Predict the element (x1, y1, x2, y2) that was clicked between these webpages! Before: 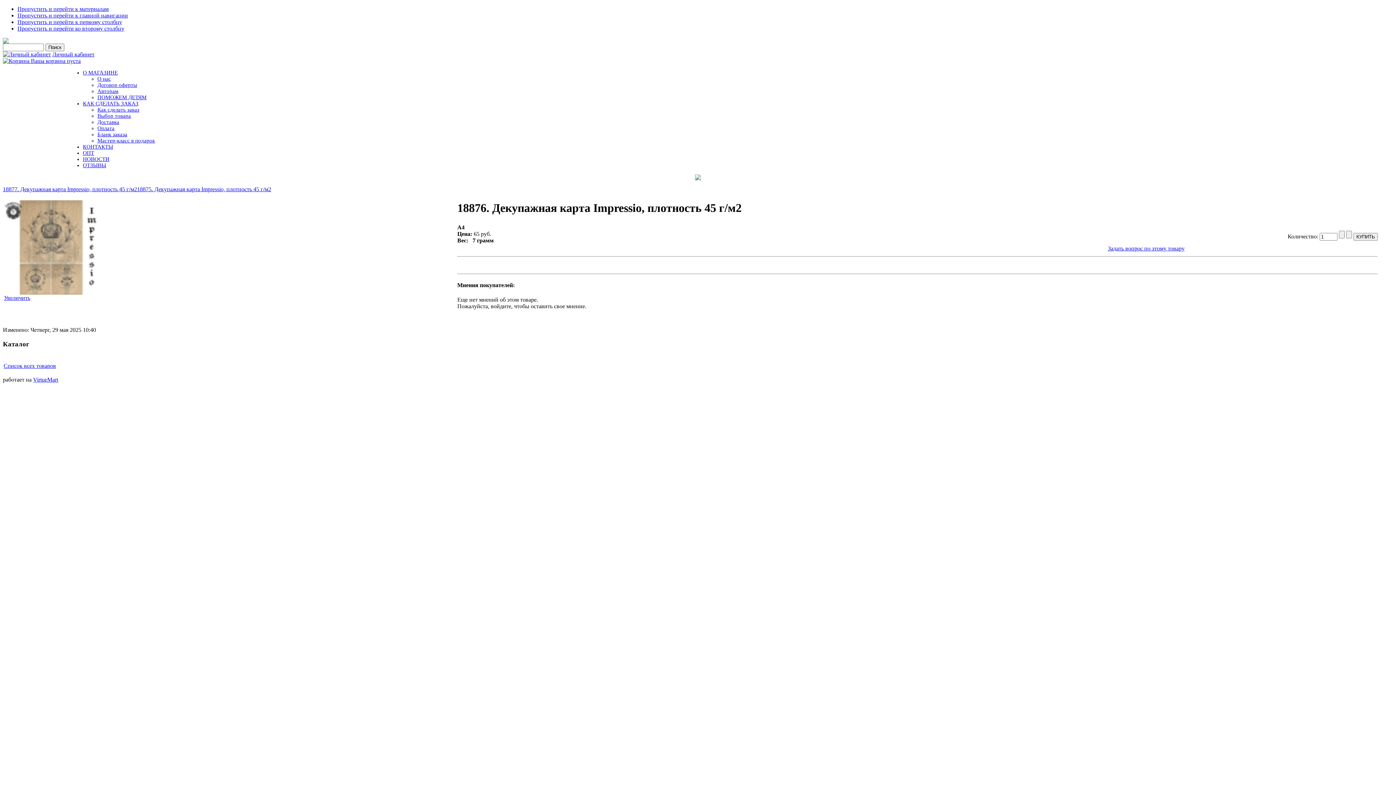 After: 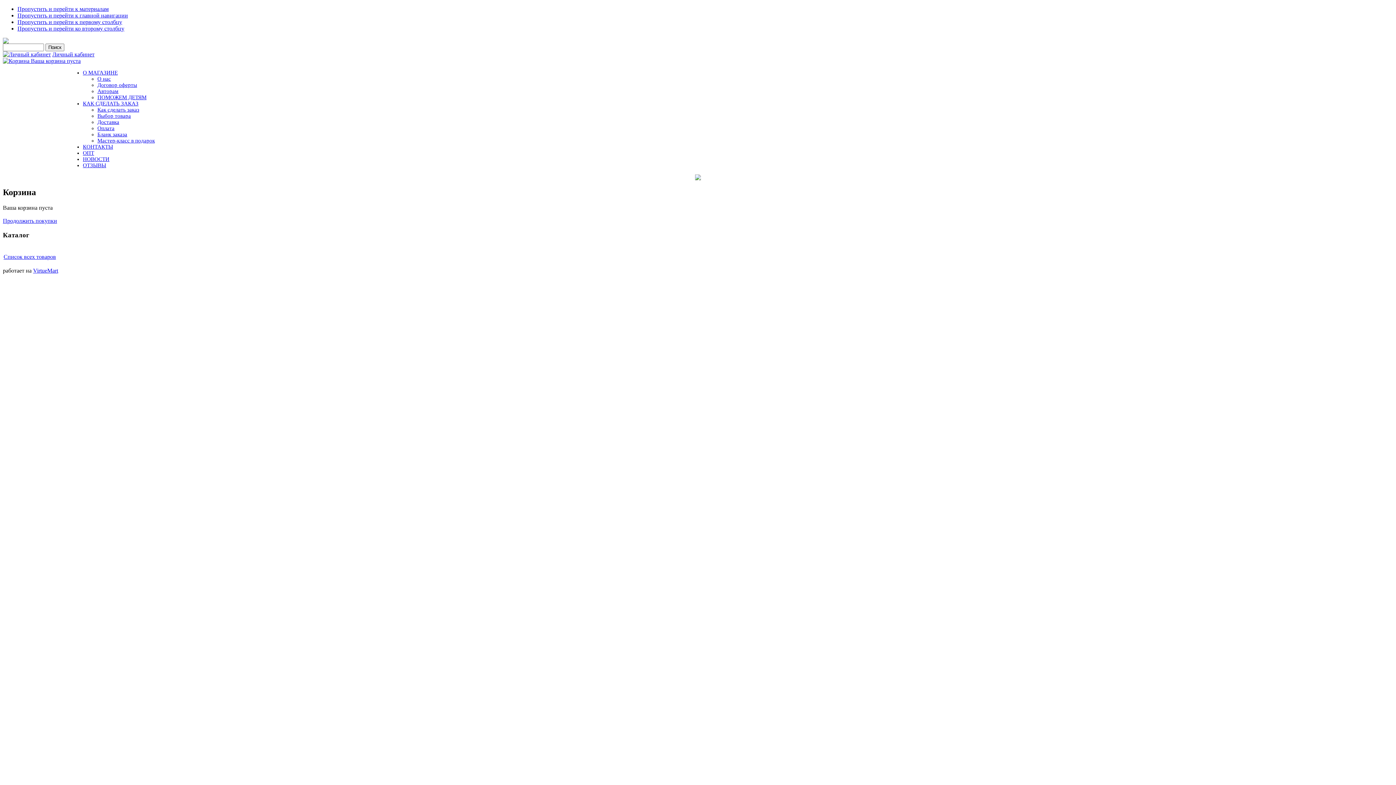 Action: label:   bbox: (2, 57, 30, 64)